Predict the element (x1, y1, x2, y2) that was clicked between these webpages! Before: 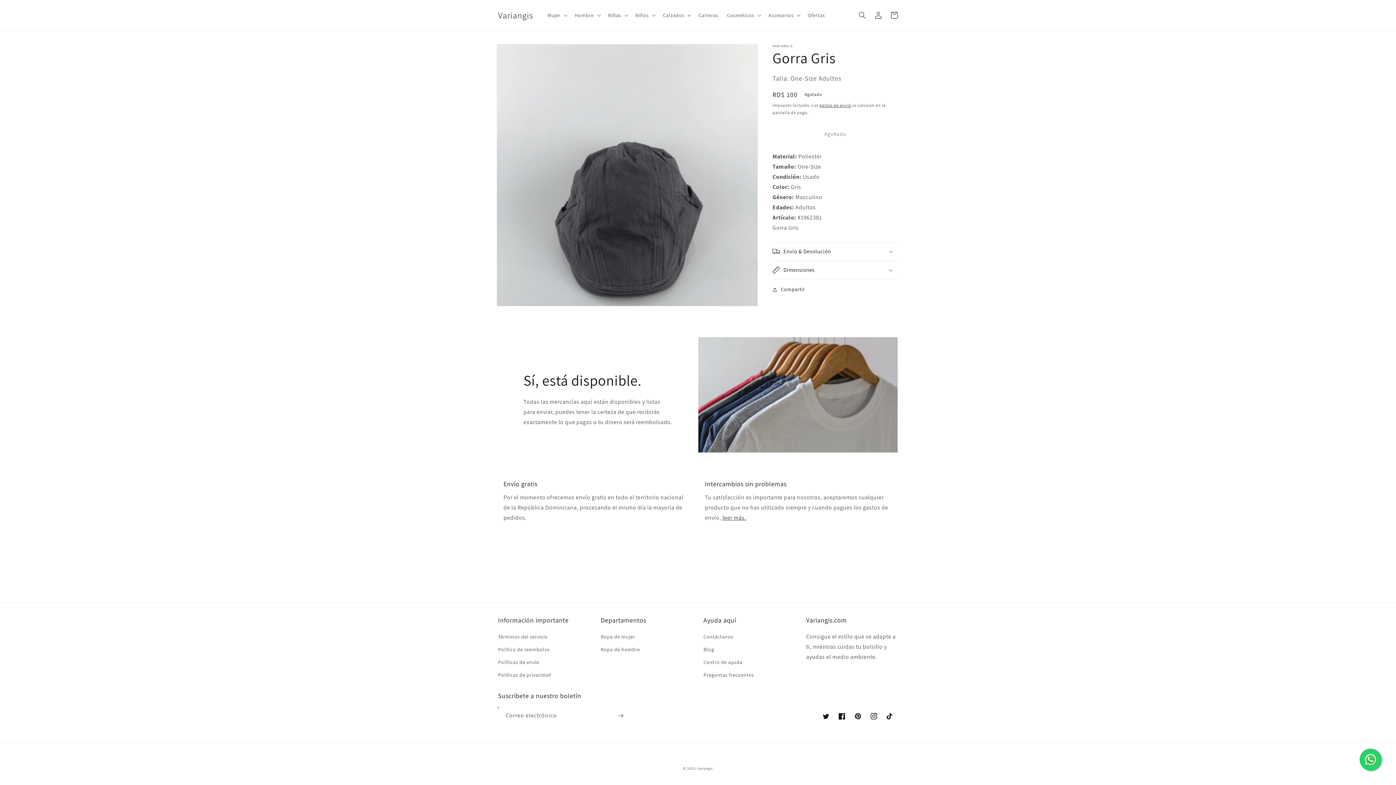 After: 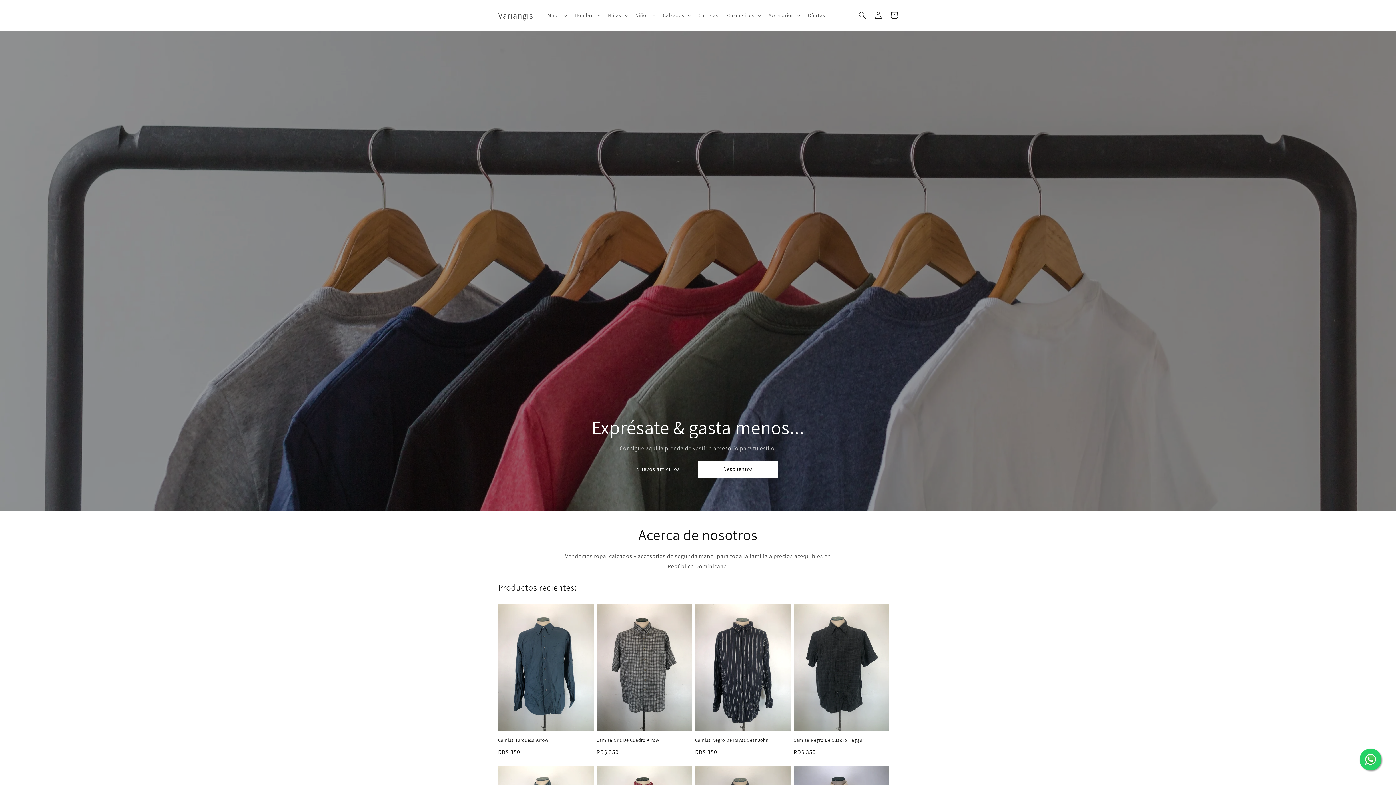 Action: label: Variangis bbox: (697, 766, 712, 771)